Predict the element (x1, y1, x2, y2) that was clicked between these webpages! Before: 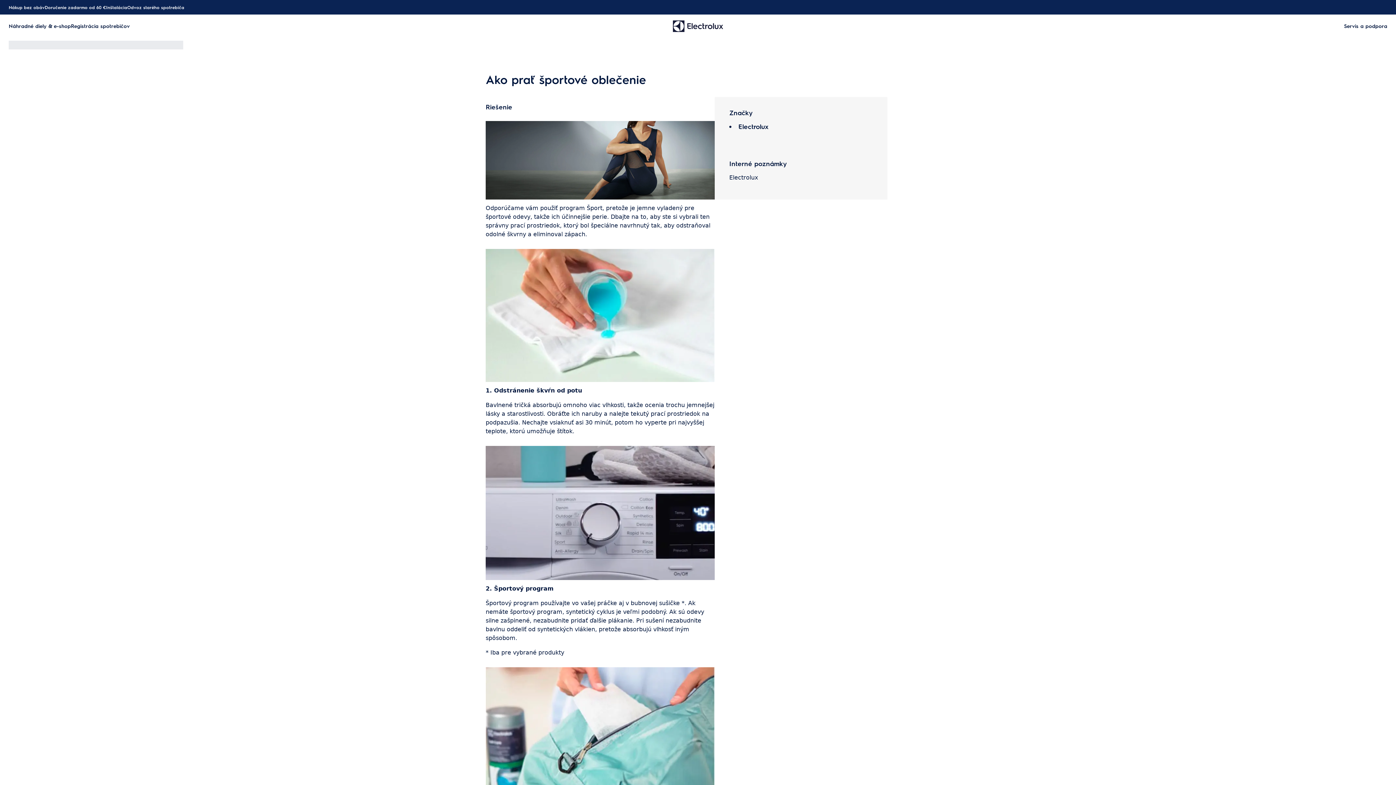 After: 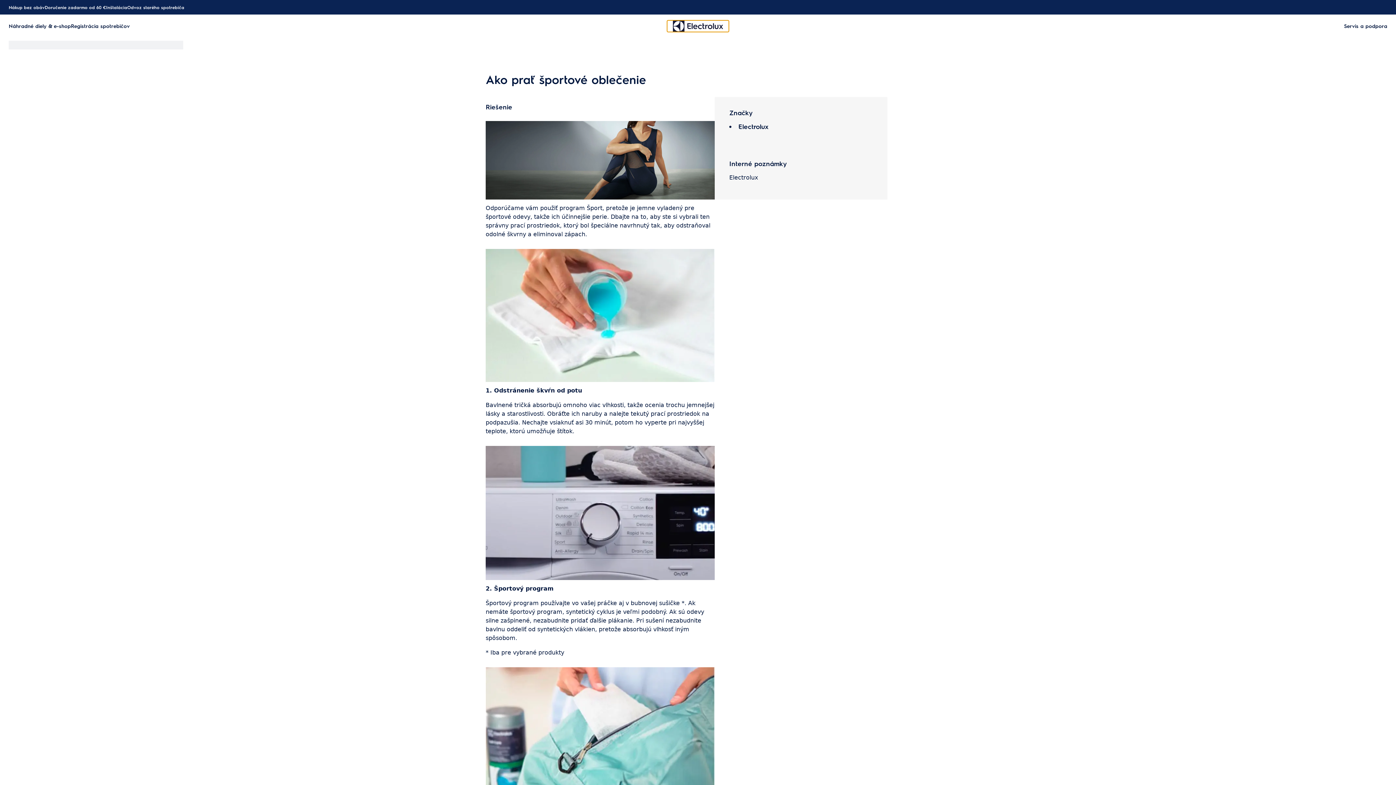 Action: bbox: (667, 20, 729, 32)